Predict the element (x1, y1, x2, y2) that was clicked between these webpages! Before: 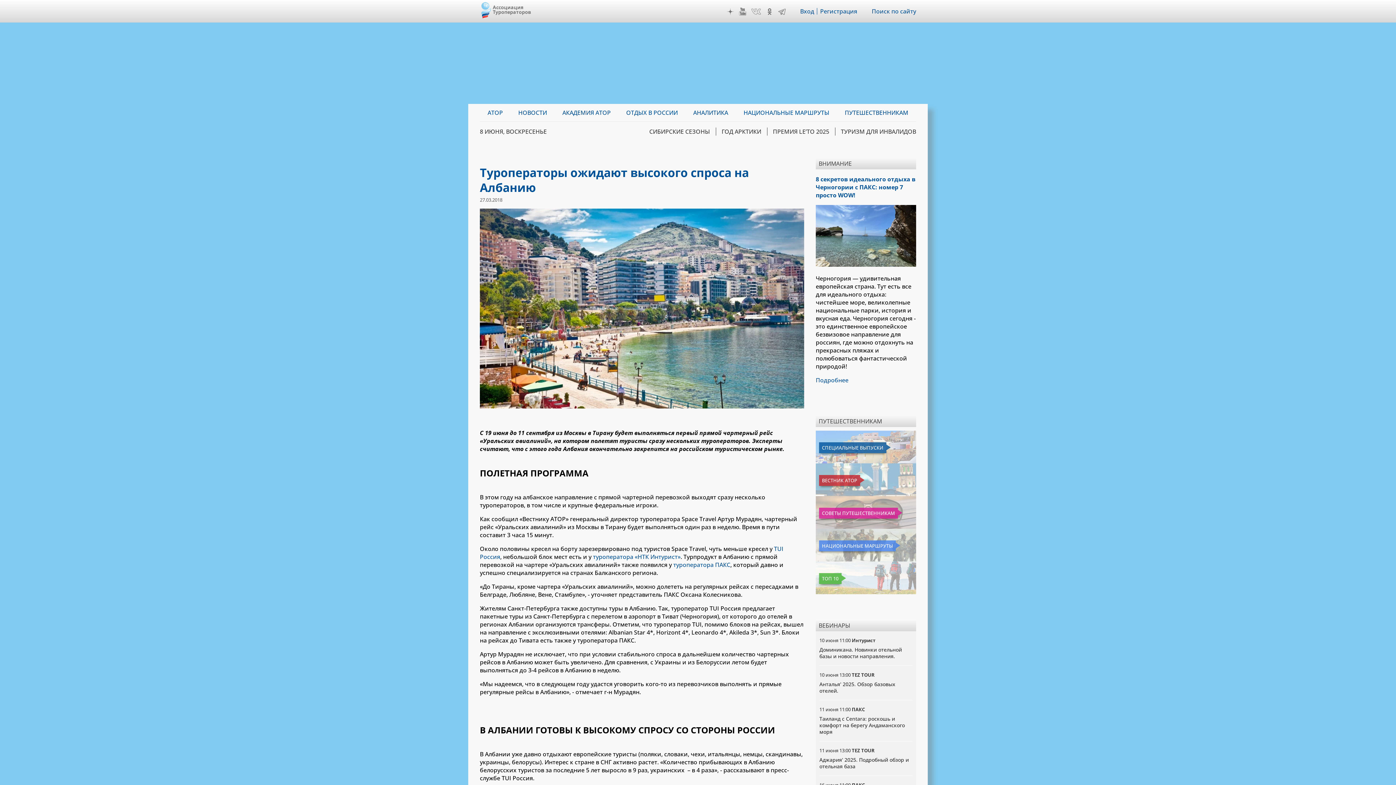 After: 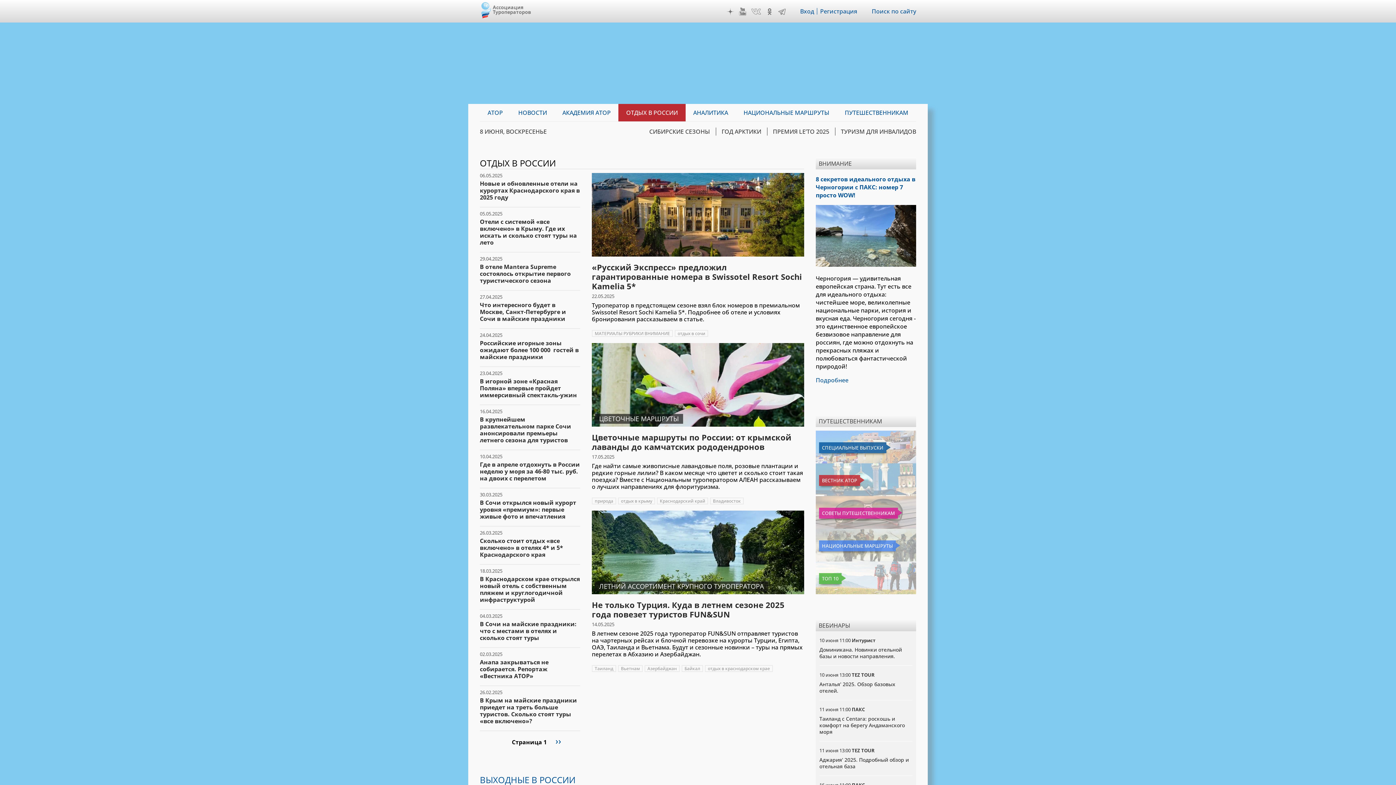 Action: bbox: (618, 104, 685, 121) label: ОТДЫХ В РОССИИ